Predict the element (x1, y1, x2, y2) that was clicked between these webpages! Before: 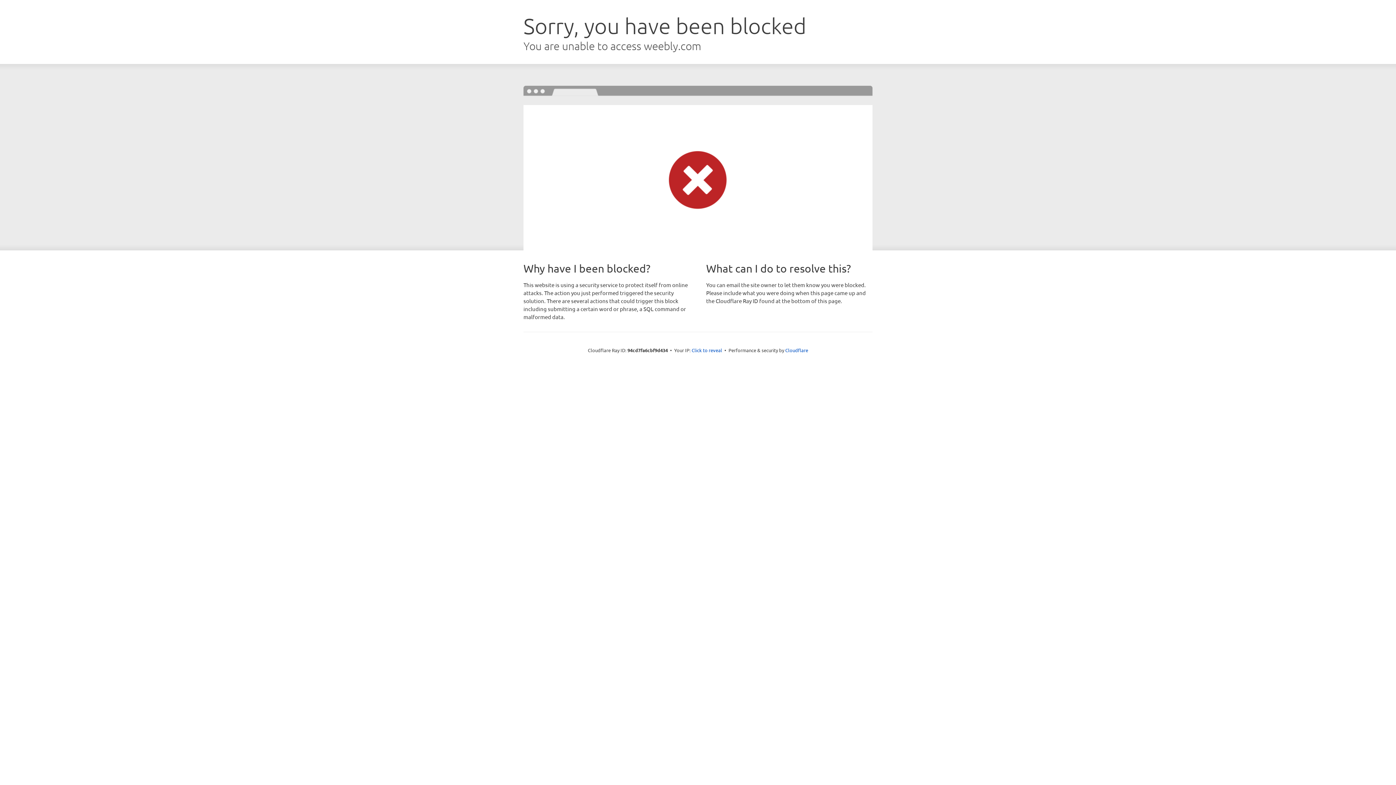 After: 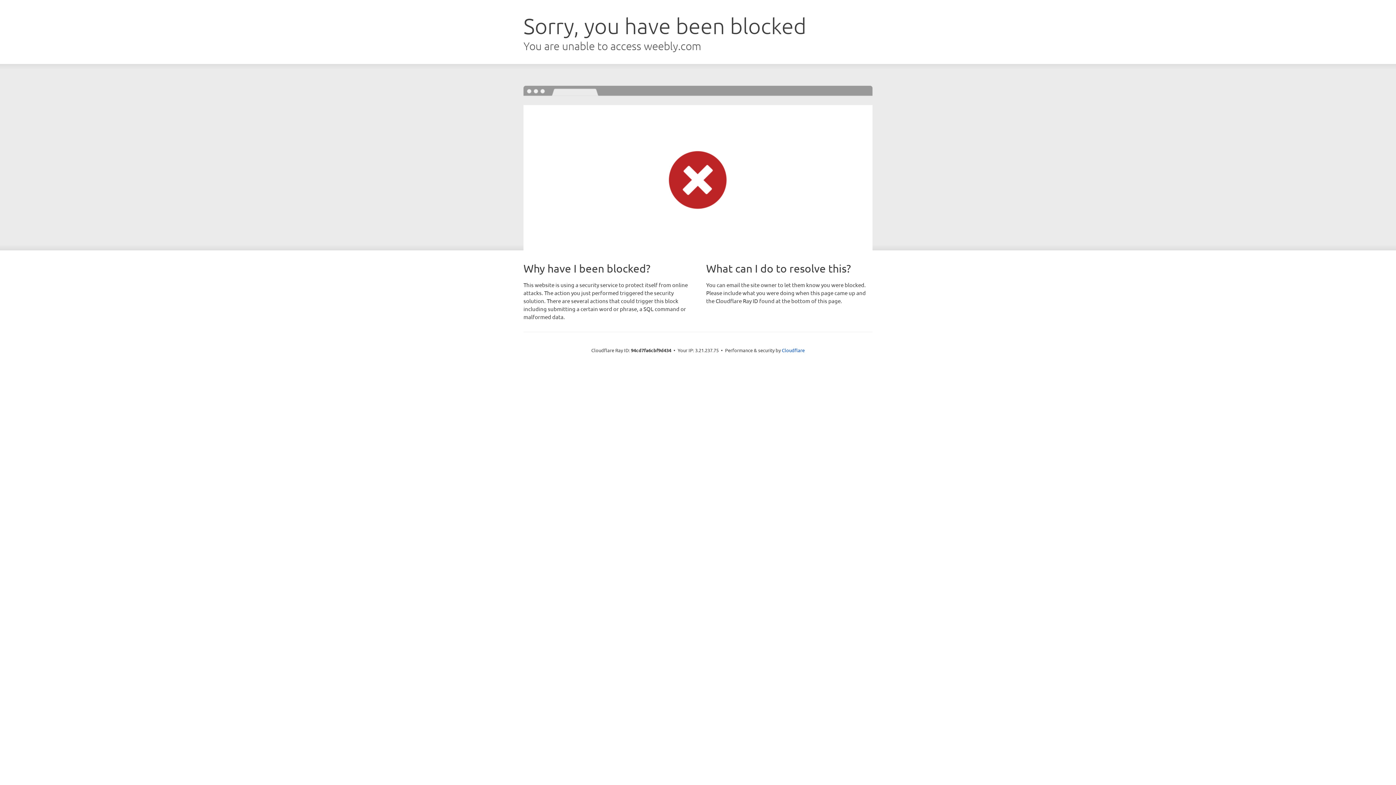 Action: label: Click to reveal bbox: (691, 346, 722, 353)